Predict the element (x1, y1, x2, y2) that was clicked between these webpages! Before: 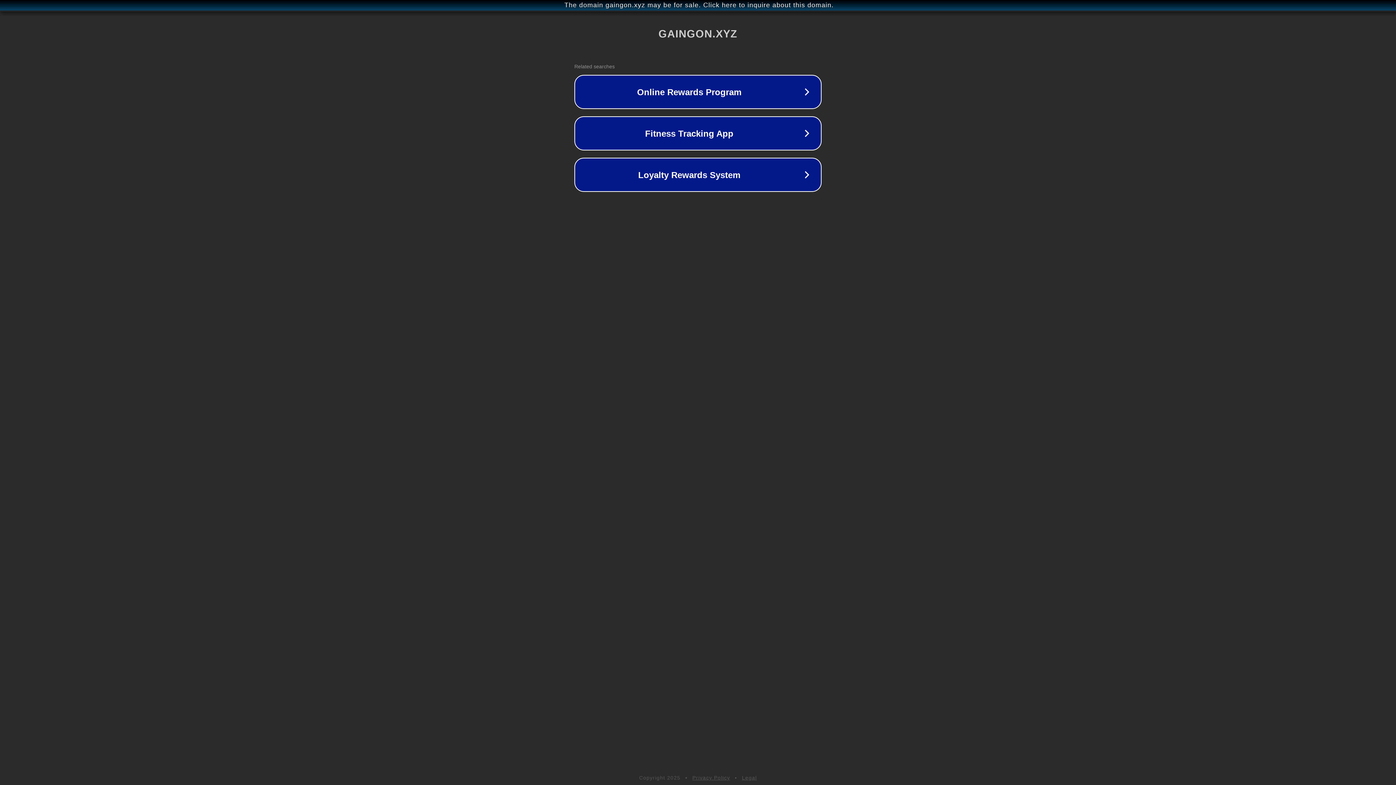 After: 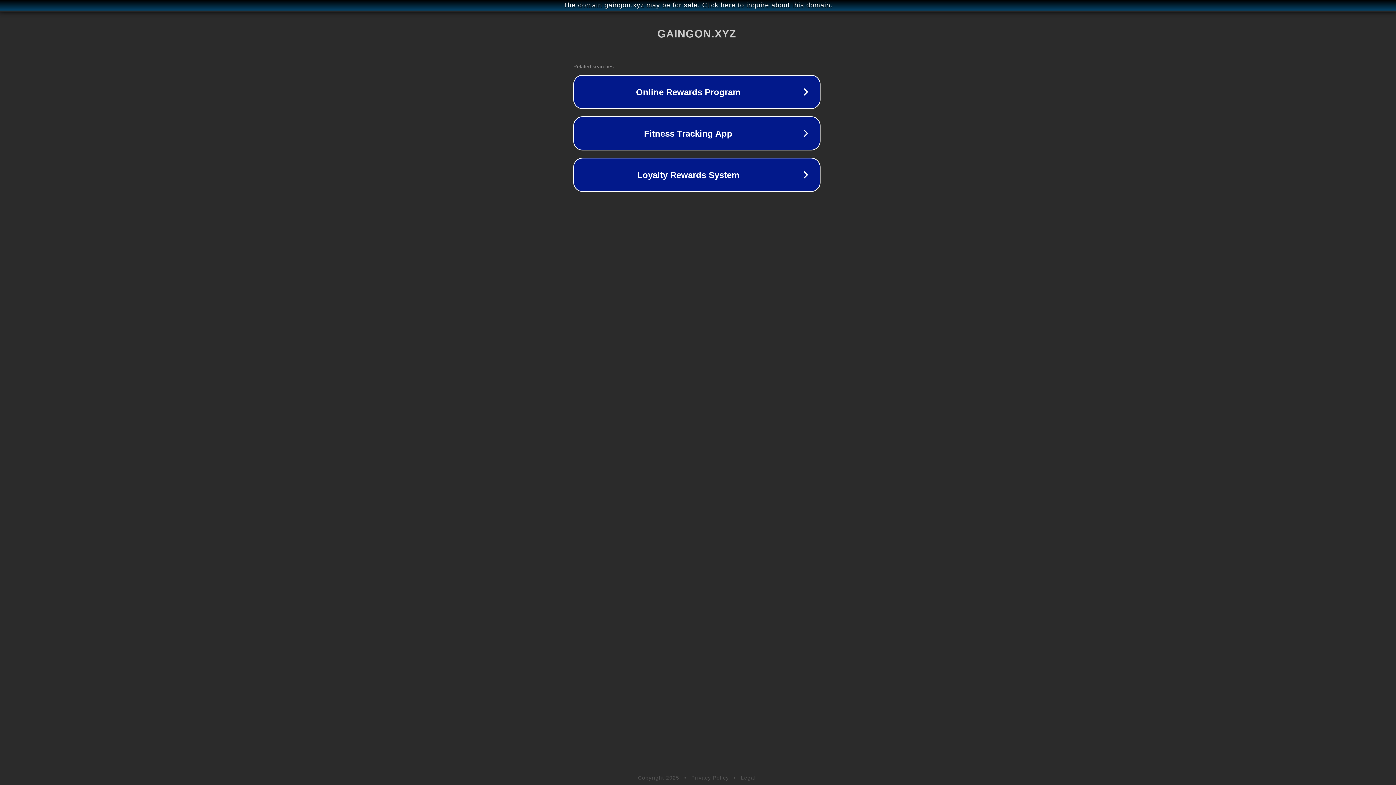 Action: bbox: (1, 1, 1397, 9) label: The domain gaingon.xyz may be for sale. Click here to inquire about this domain.